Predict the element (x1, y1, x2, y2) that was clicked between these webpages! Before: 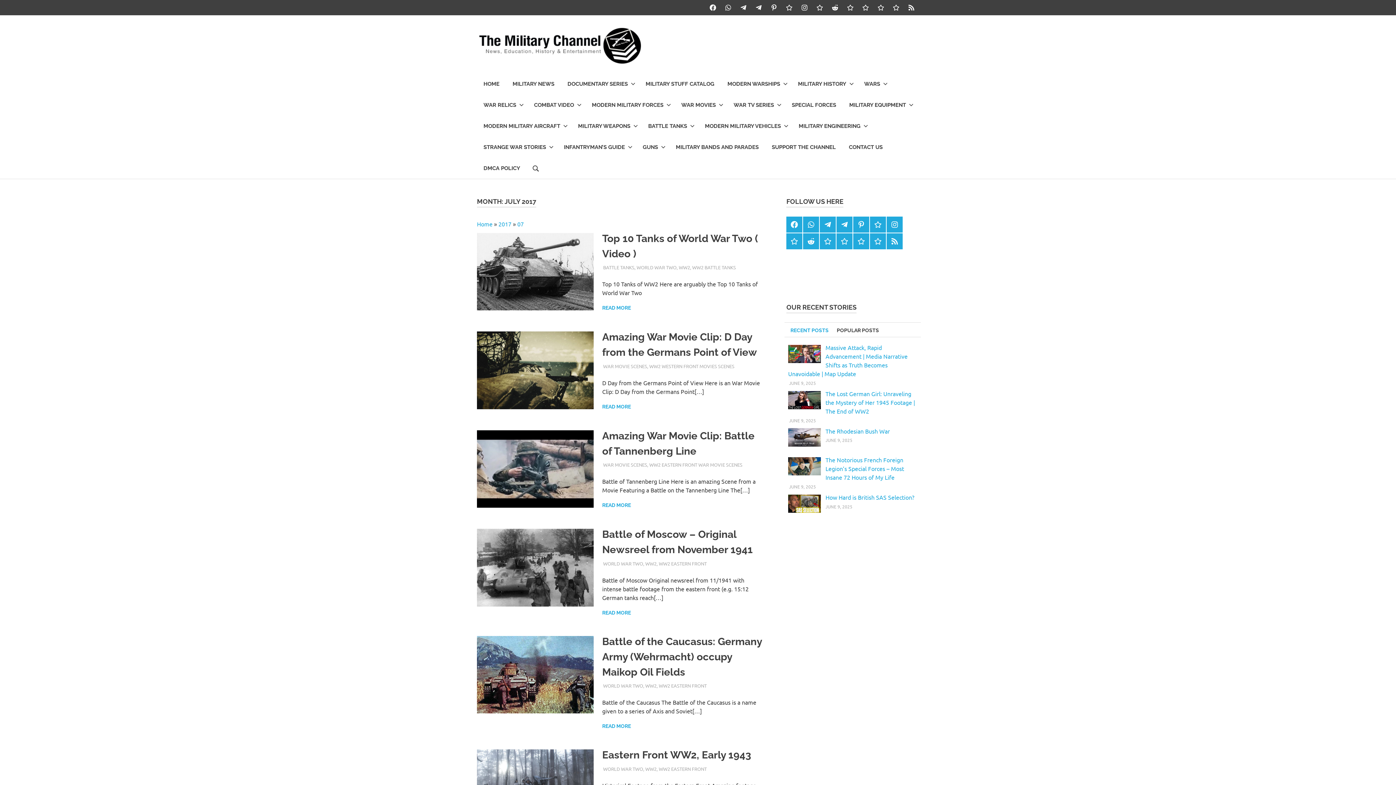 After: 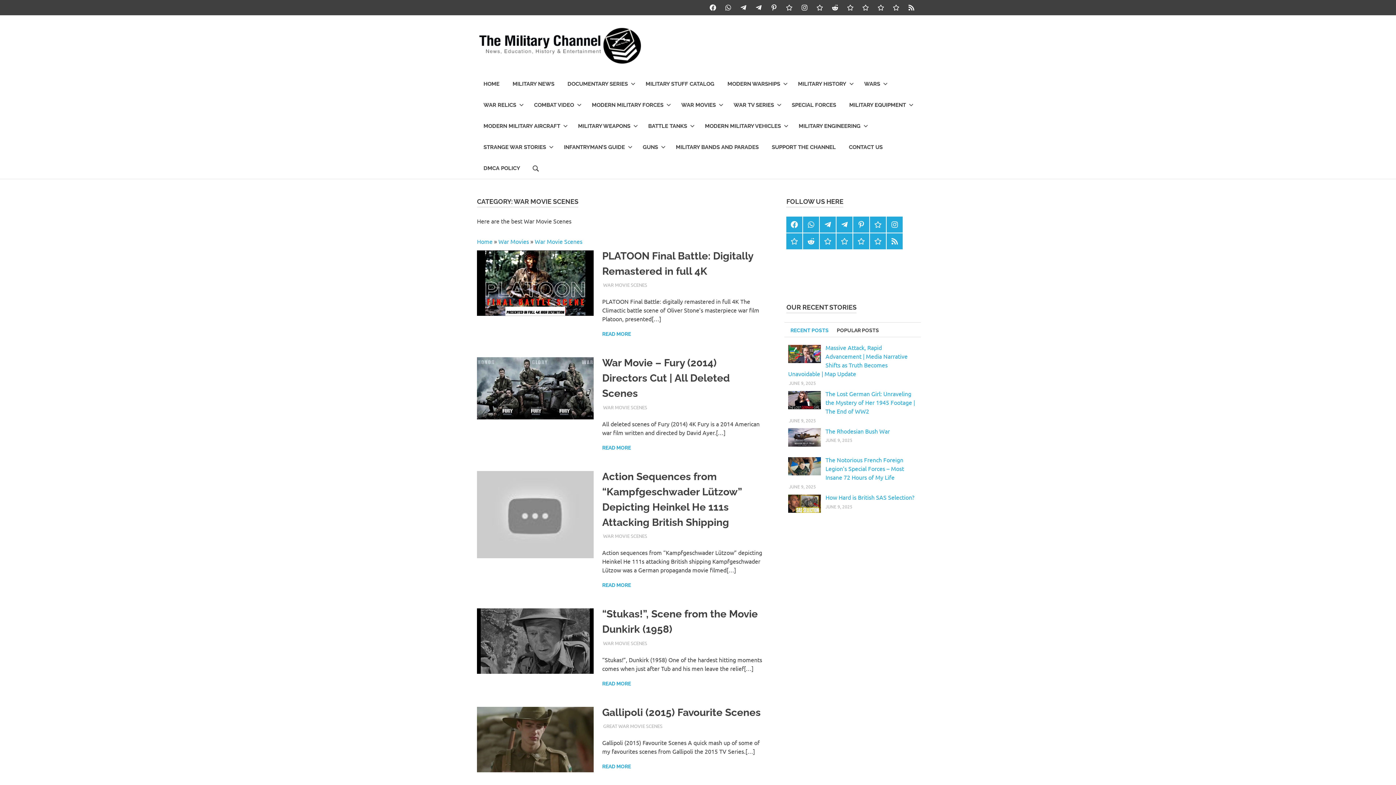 Action: label: WAR MOVIE SCENES bbox: (603, 461, 647, 468)